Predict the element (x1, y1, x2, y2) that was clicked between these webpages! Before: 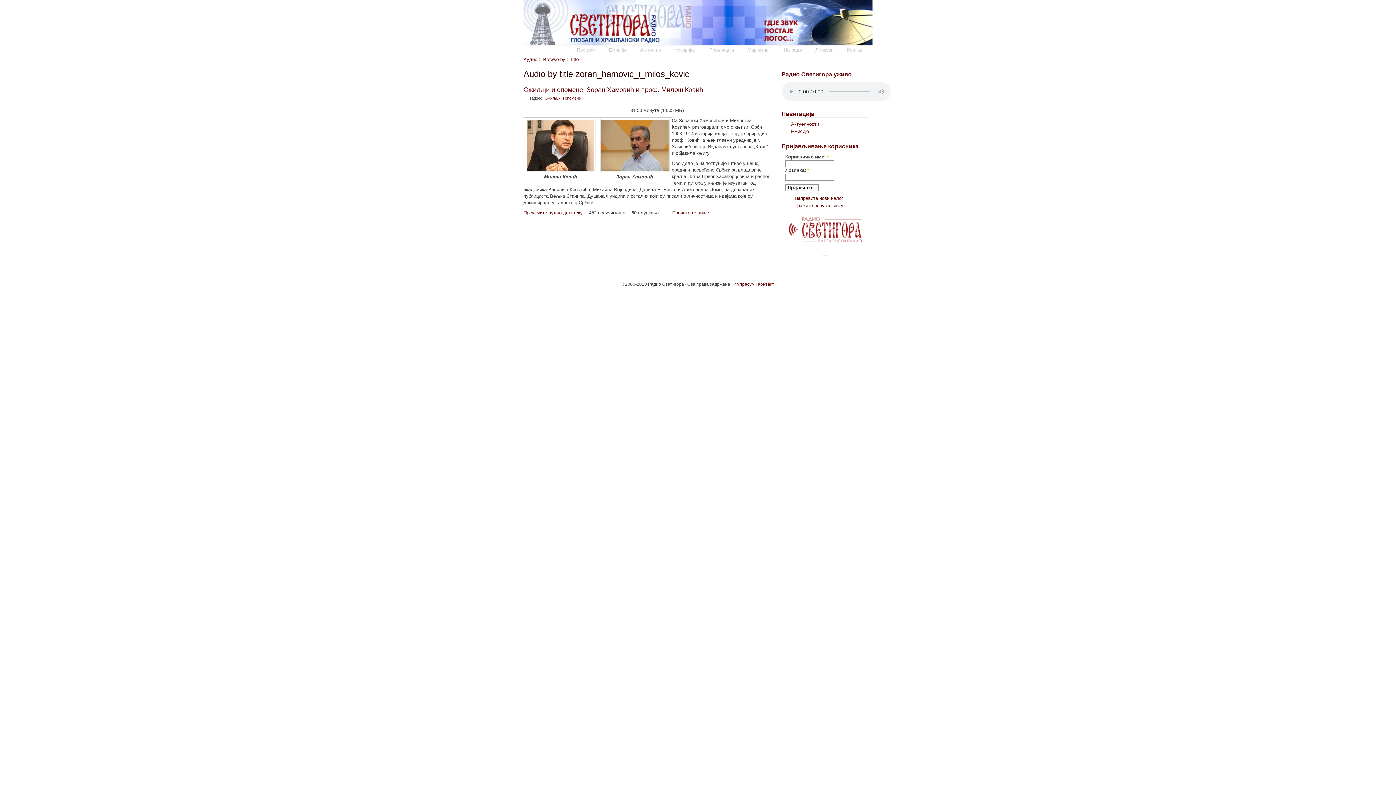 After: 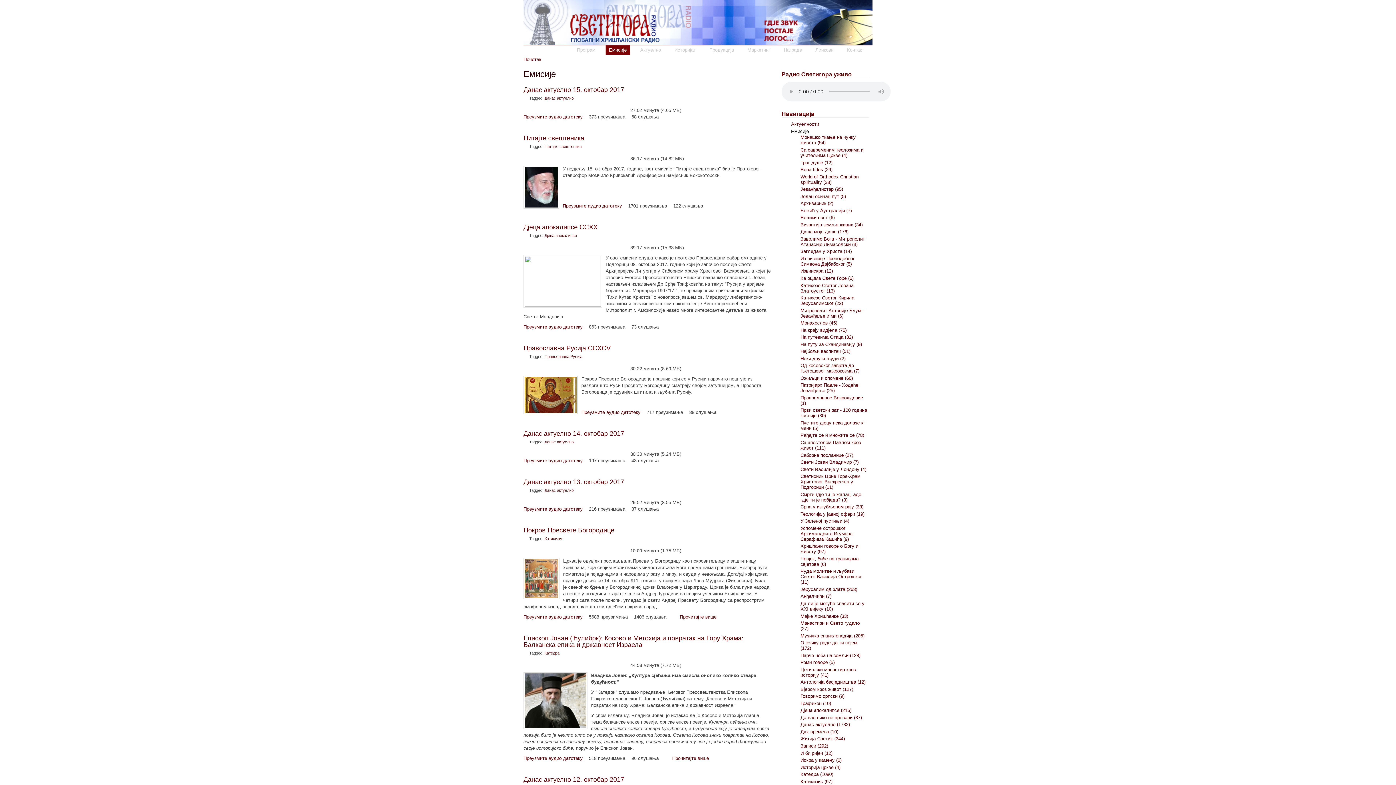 Action: label: Емисије bbox: (791, 128, 869, 134)